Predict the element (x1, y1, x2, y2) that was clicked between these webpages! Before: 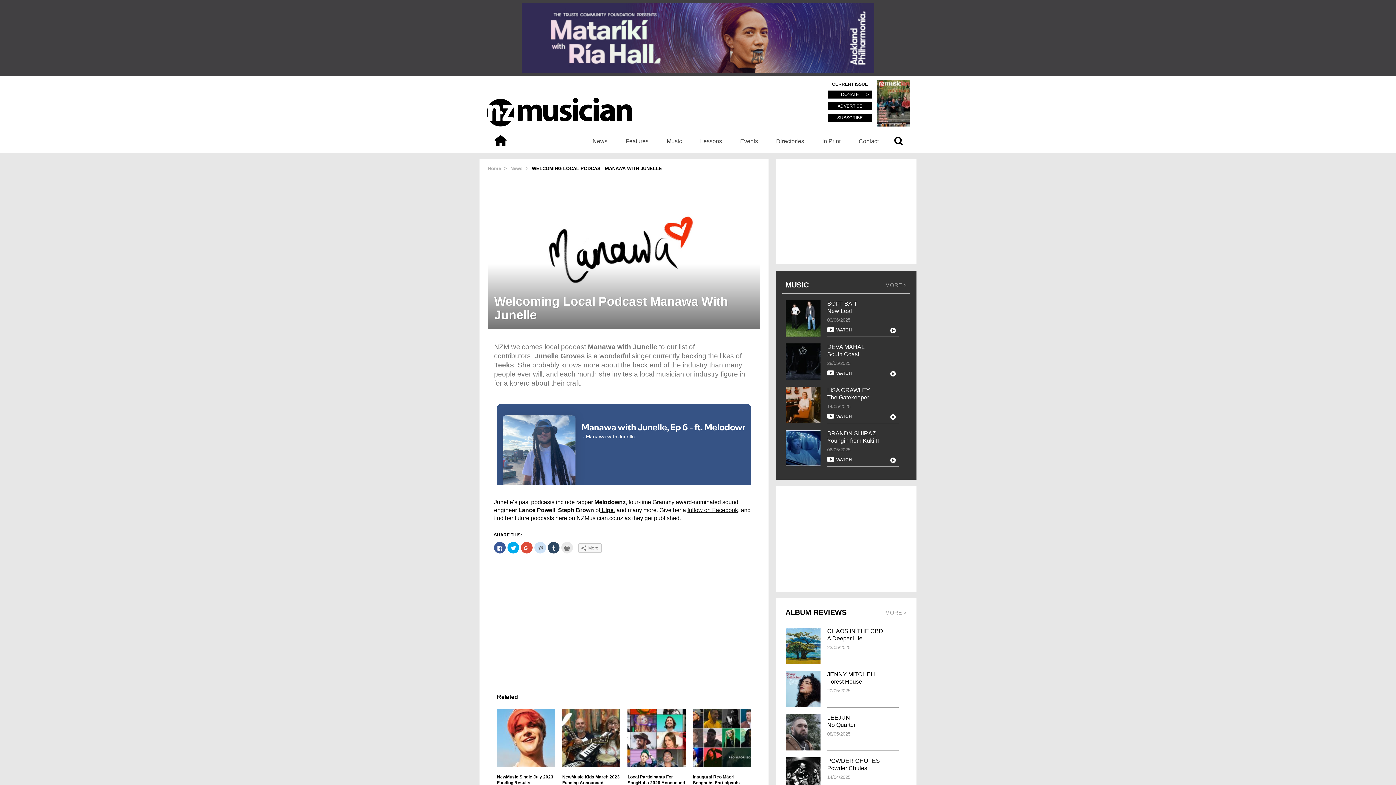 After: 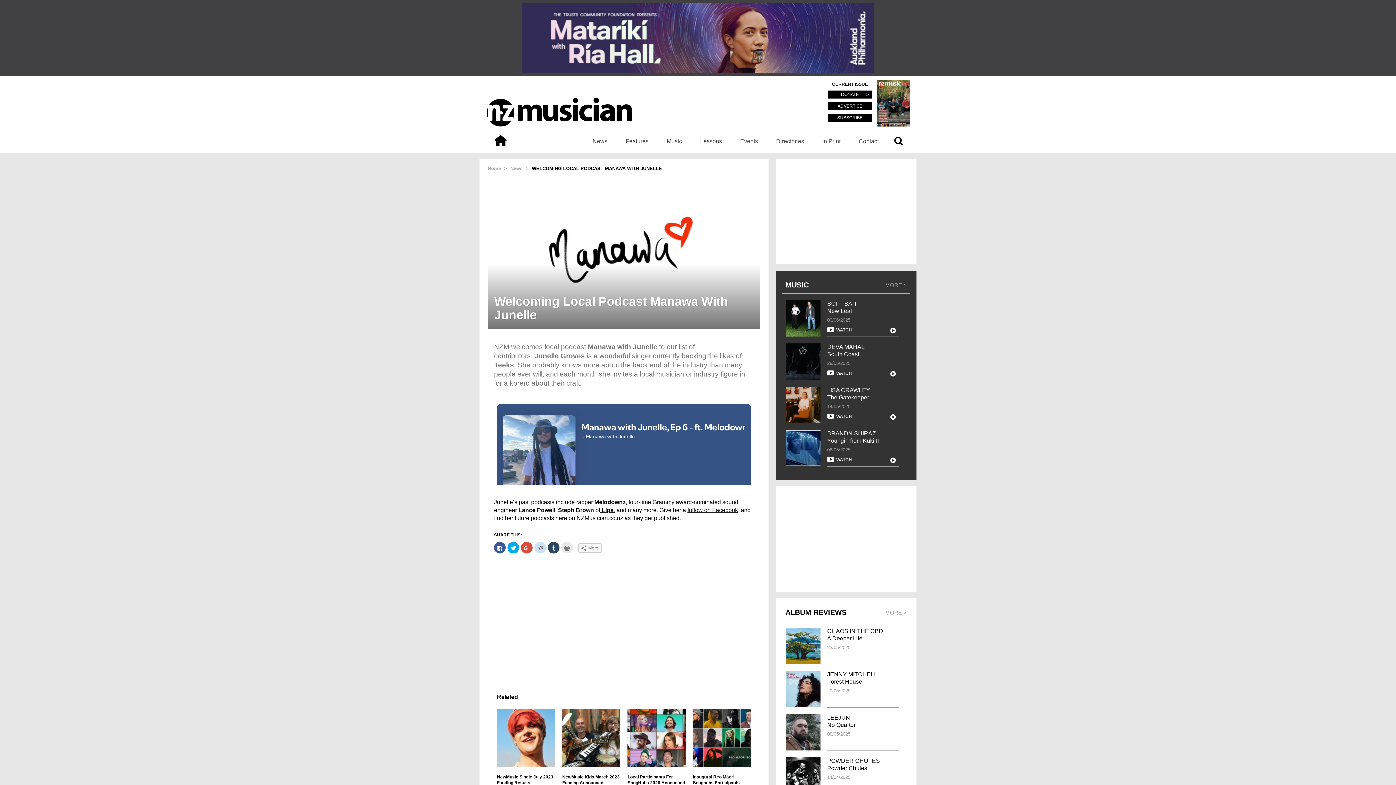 Action: bbox: (827, 457, 899, 466) label: WATCH